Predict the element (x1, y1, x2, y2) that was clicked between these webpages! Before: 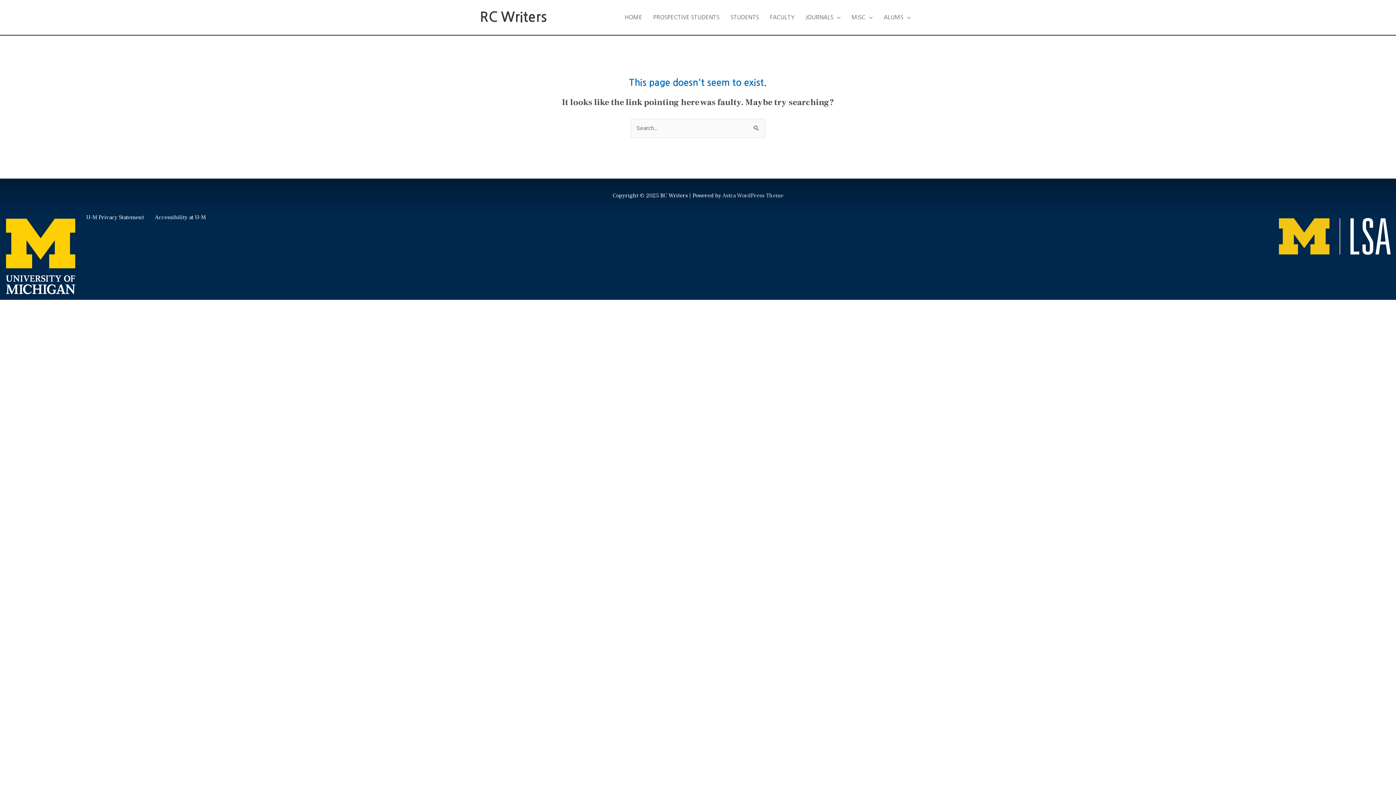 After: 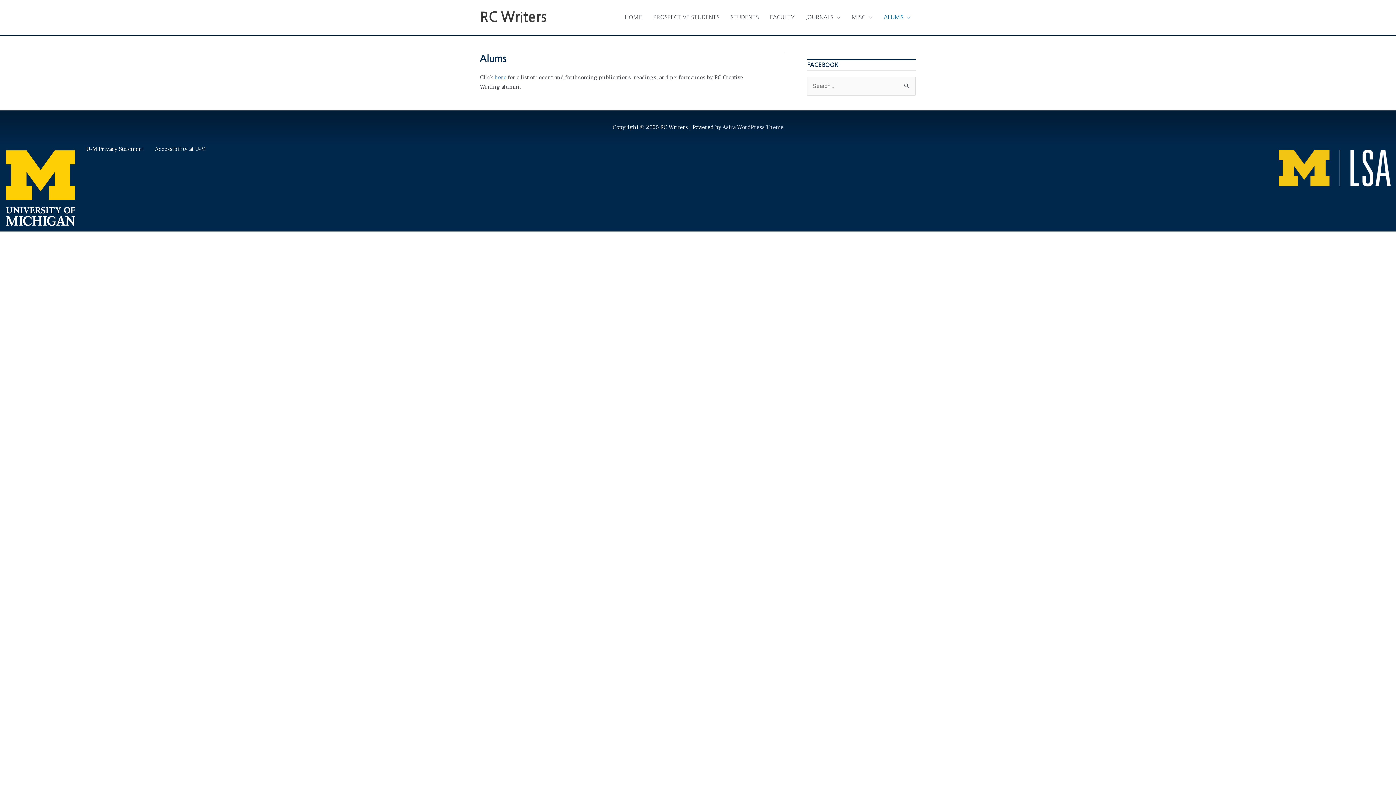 Action: bbox: (878, 6, 916, 28) label: ALUMS